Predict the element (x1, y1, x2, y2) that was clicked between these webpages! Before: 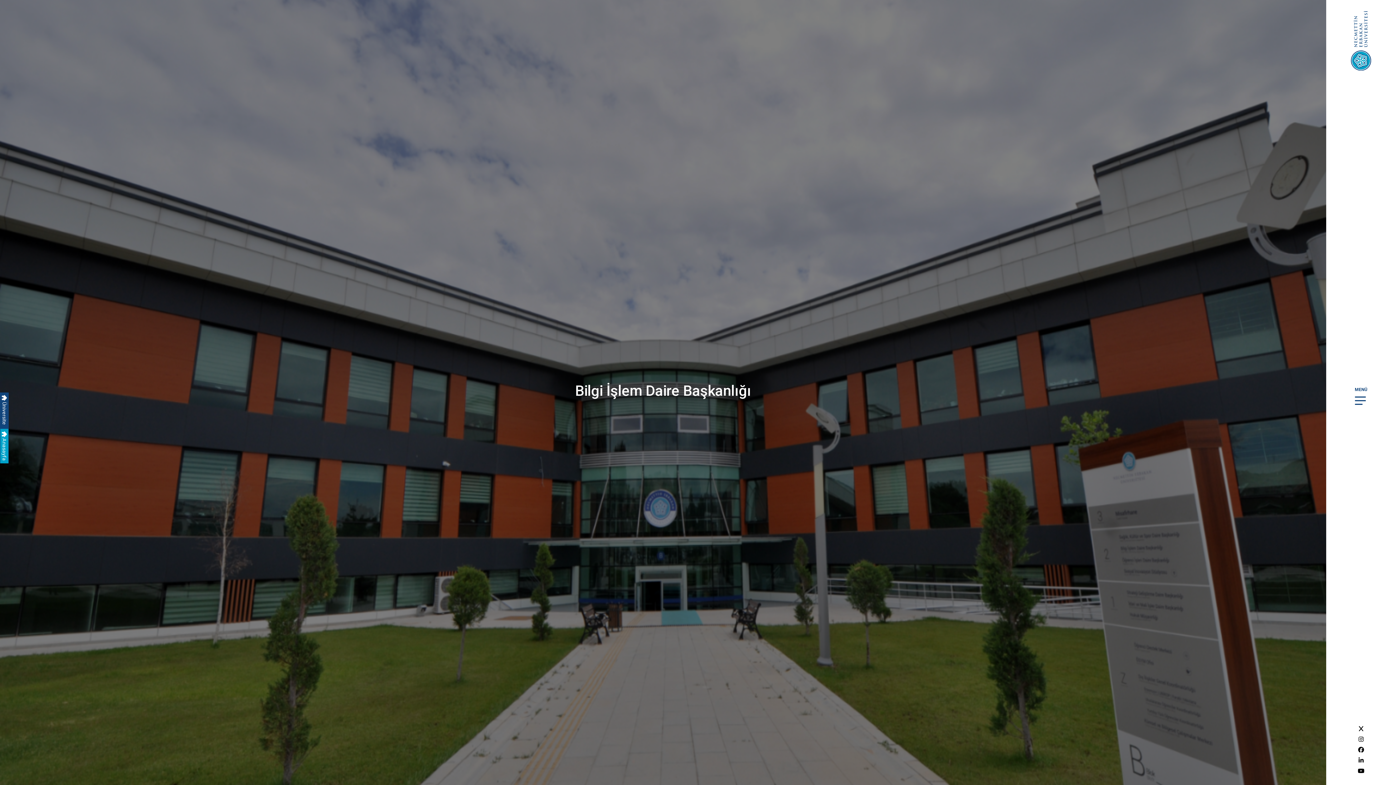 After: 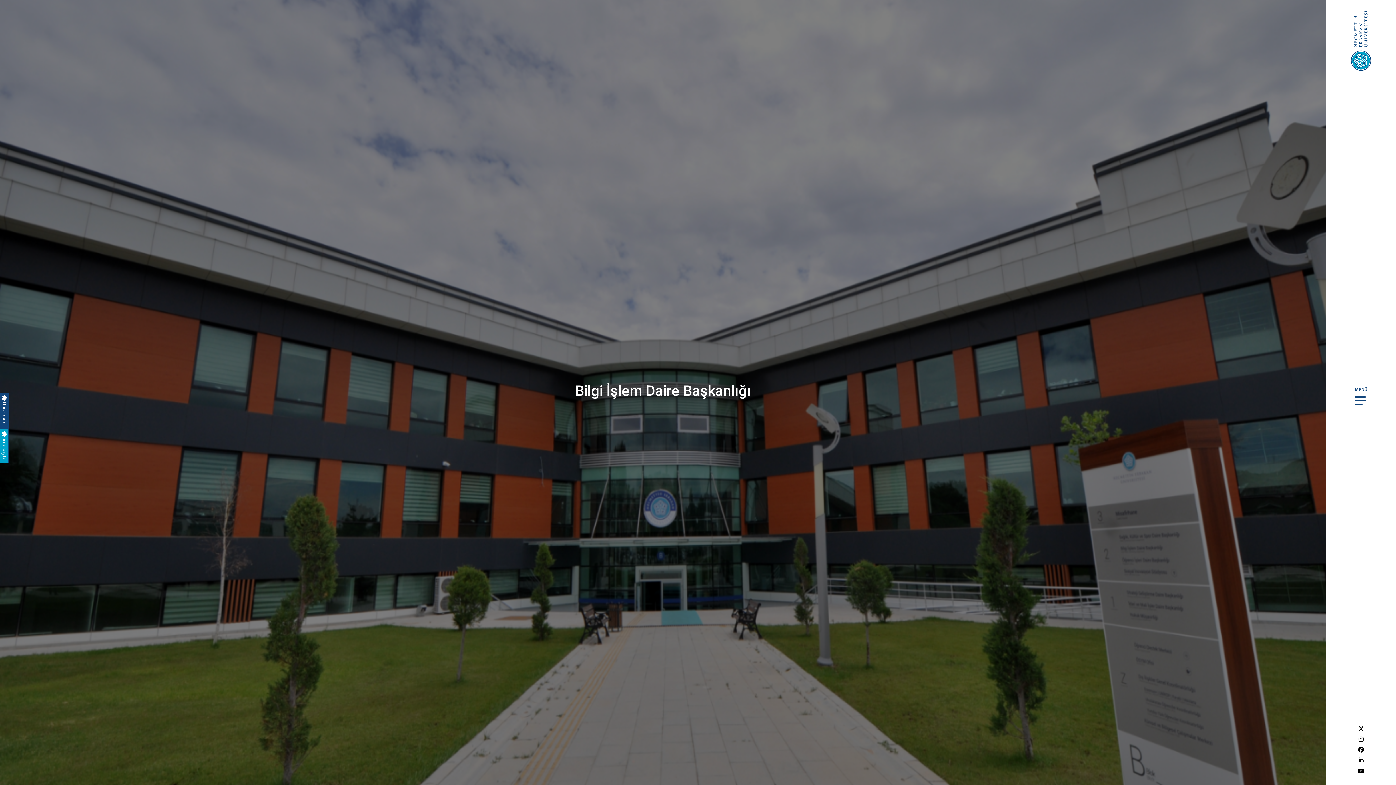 Action: bbox: (1358, 736, 1364, 743)